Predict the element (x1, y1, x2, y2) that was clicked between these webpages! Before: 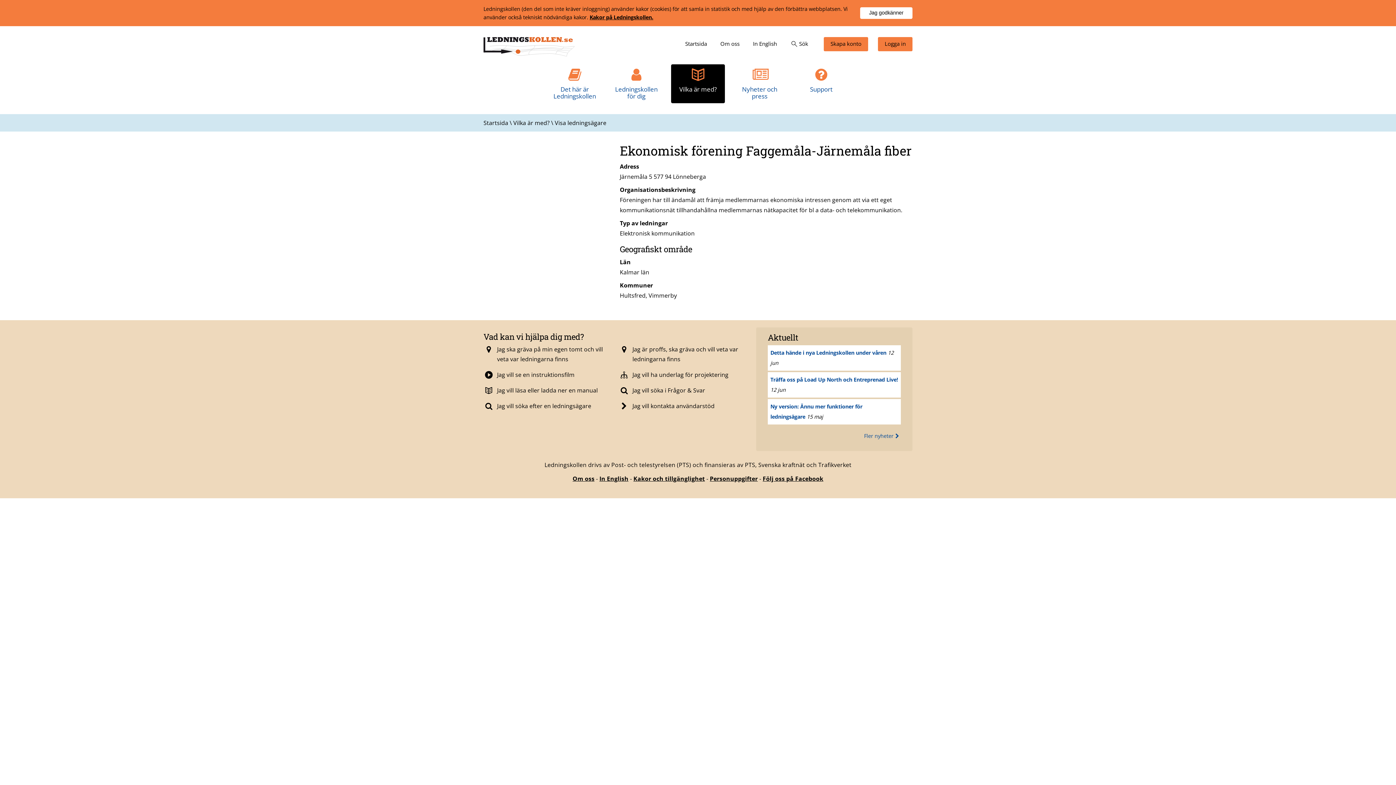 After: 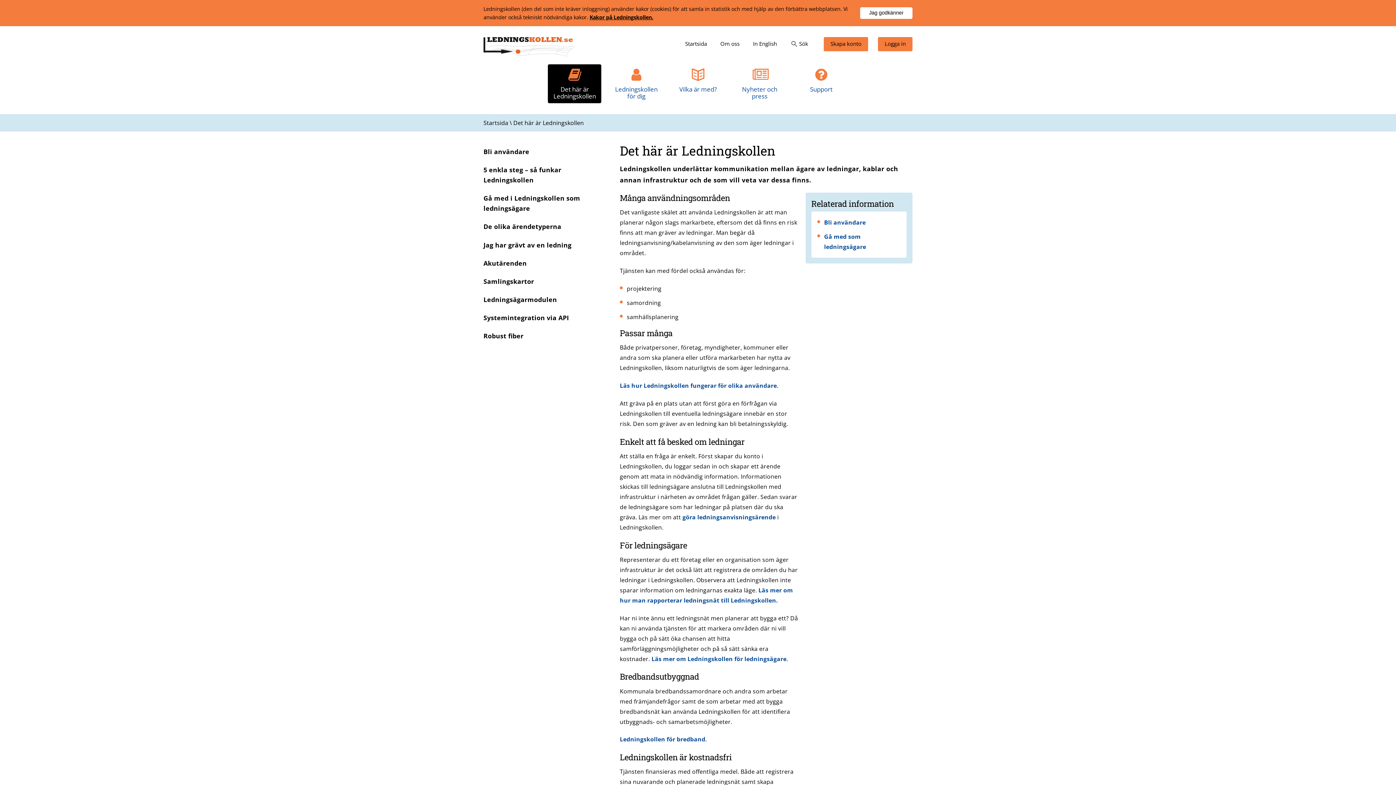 Action: bbox: (548, 64, 601, 103) label: Det här är Ledningskollen